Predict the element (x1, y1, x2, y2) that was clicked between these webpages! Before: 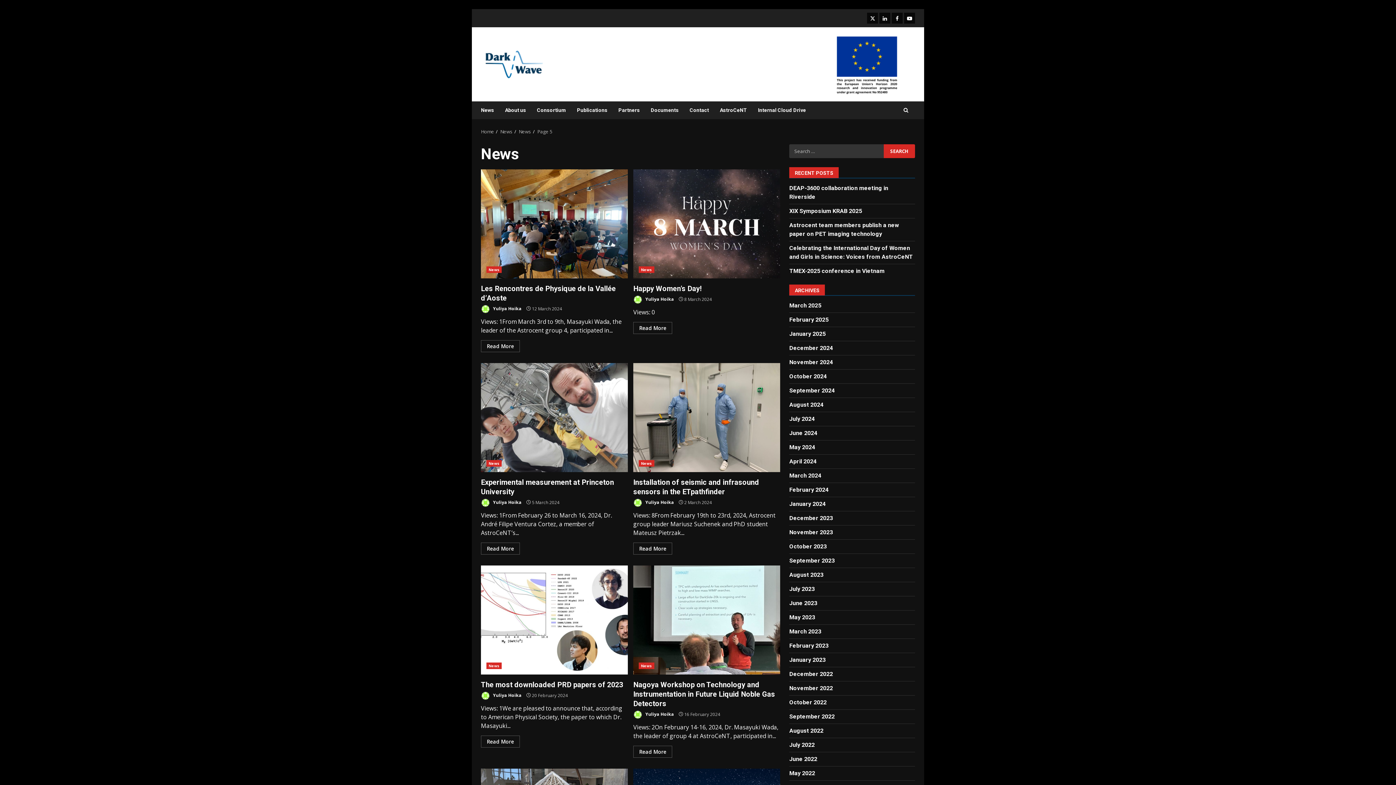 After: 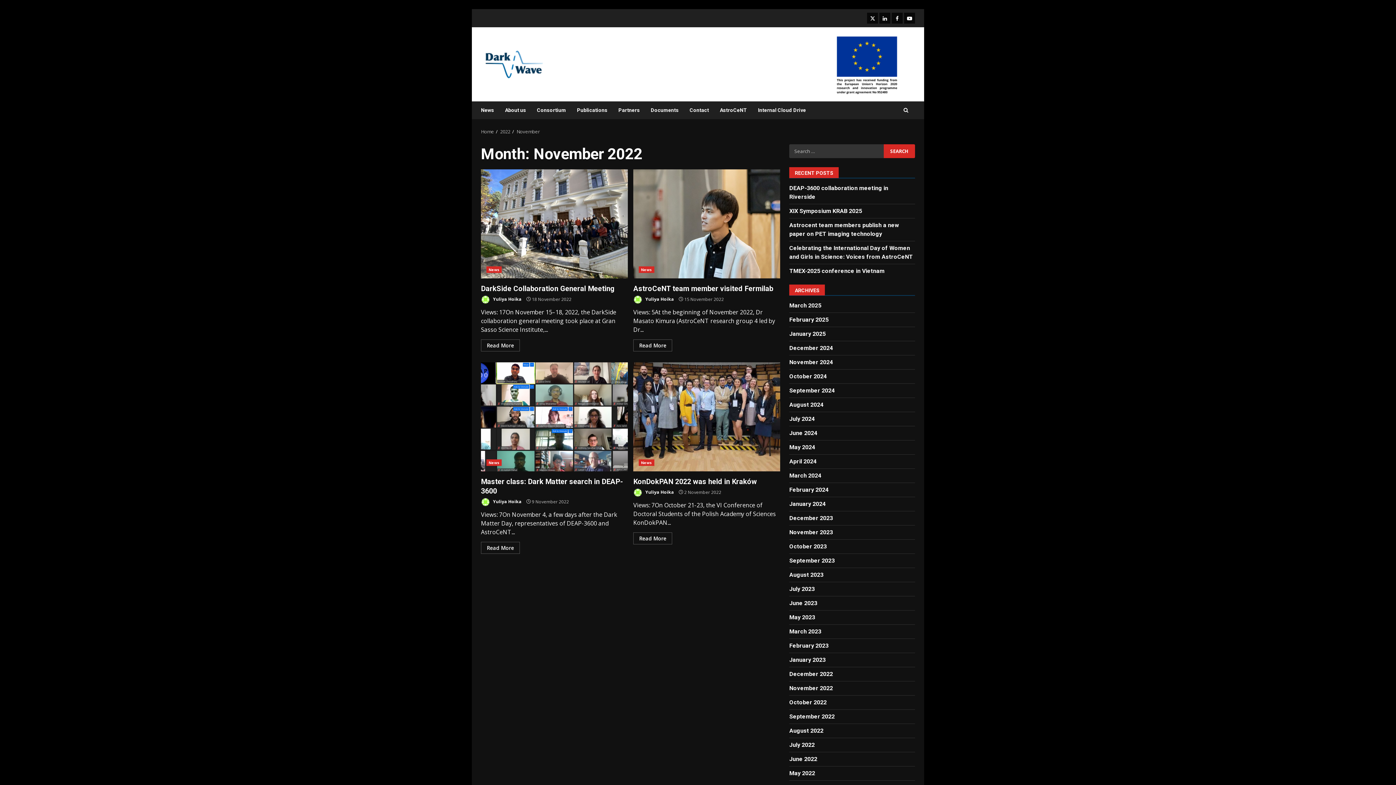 Action: label: November 2022 bbox: (789, 685, 833, 692)